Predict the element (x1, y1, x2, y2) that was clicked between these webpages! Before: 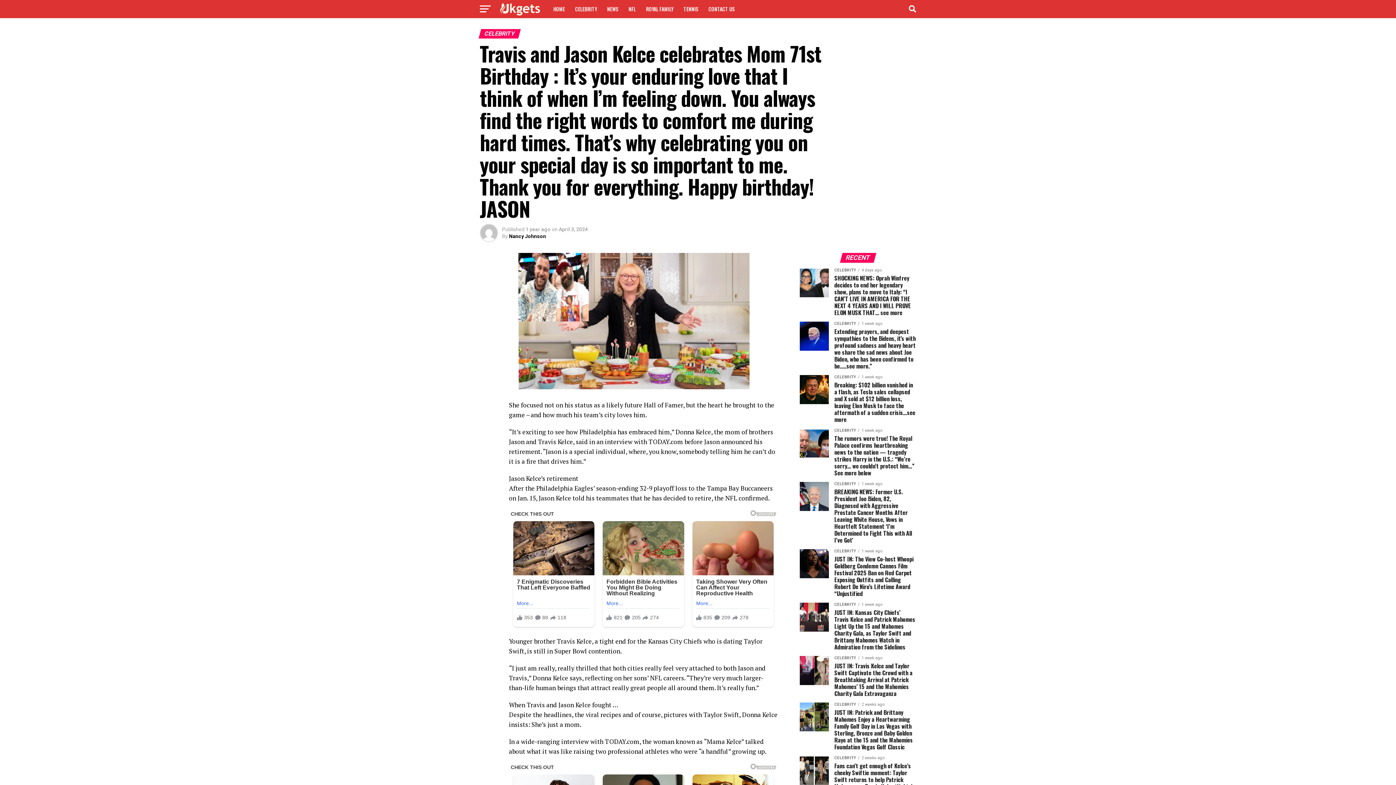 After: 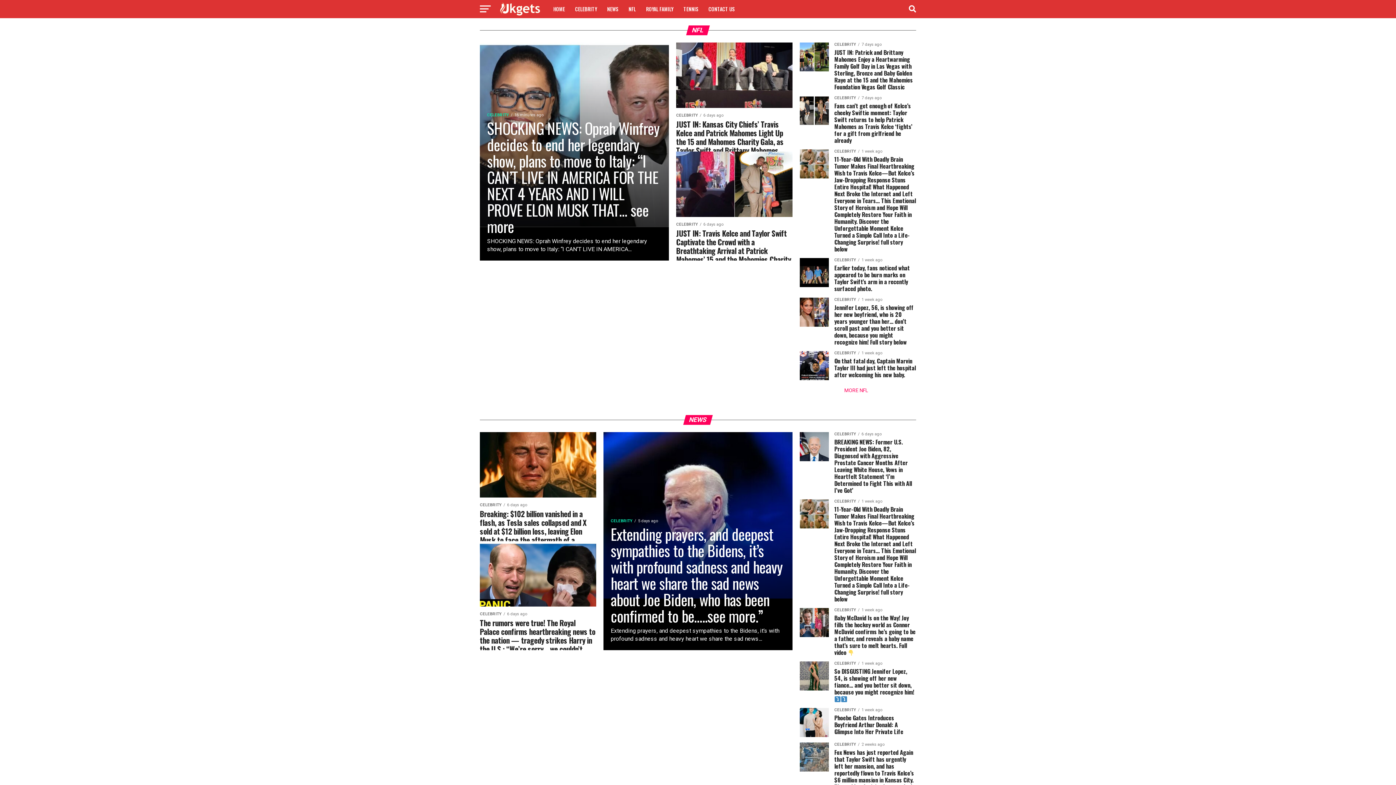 Action: bbox: (498, 10, 541, 17)